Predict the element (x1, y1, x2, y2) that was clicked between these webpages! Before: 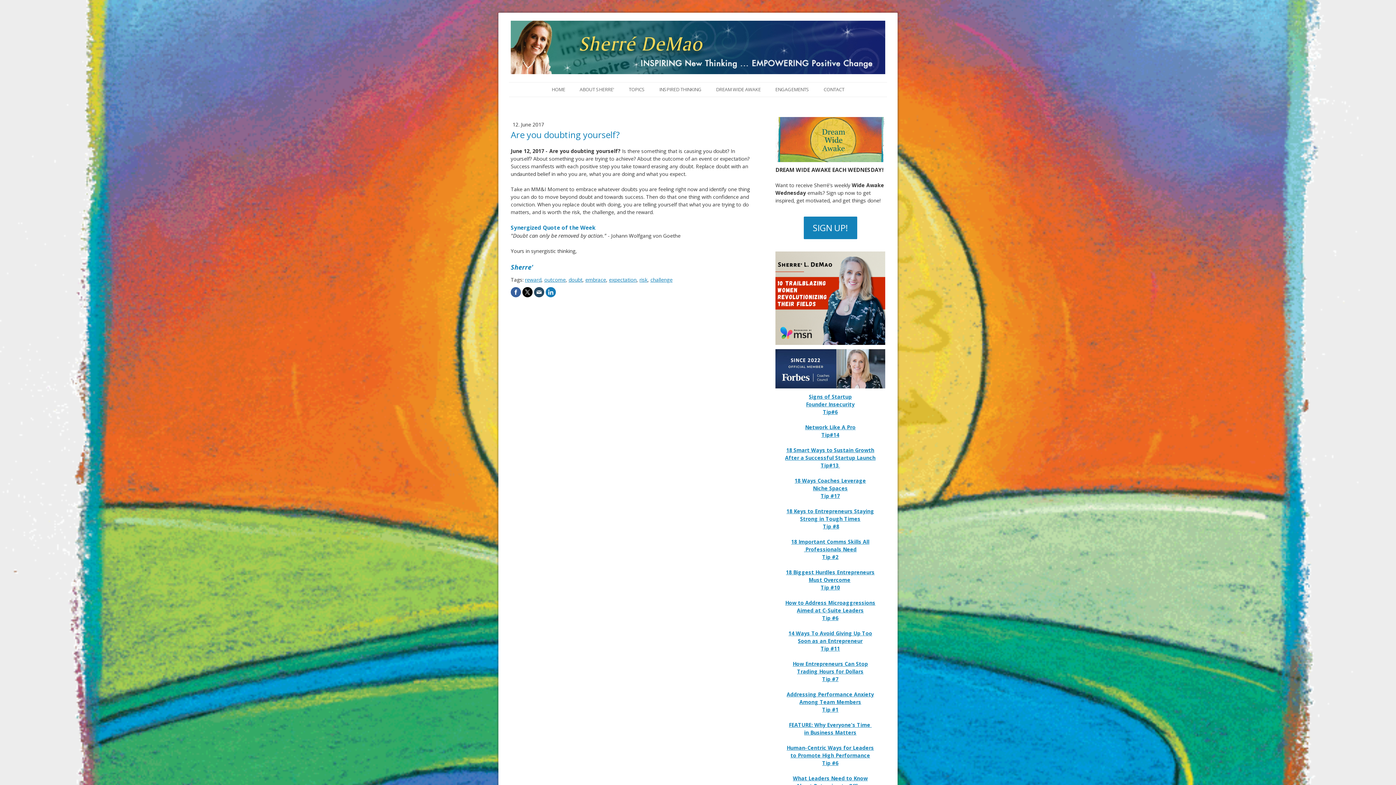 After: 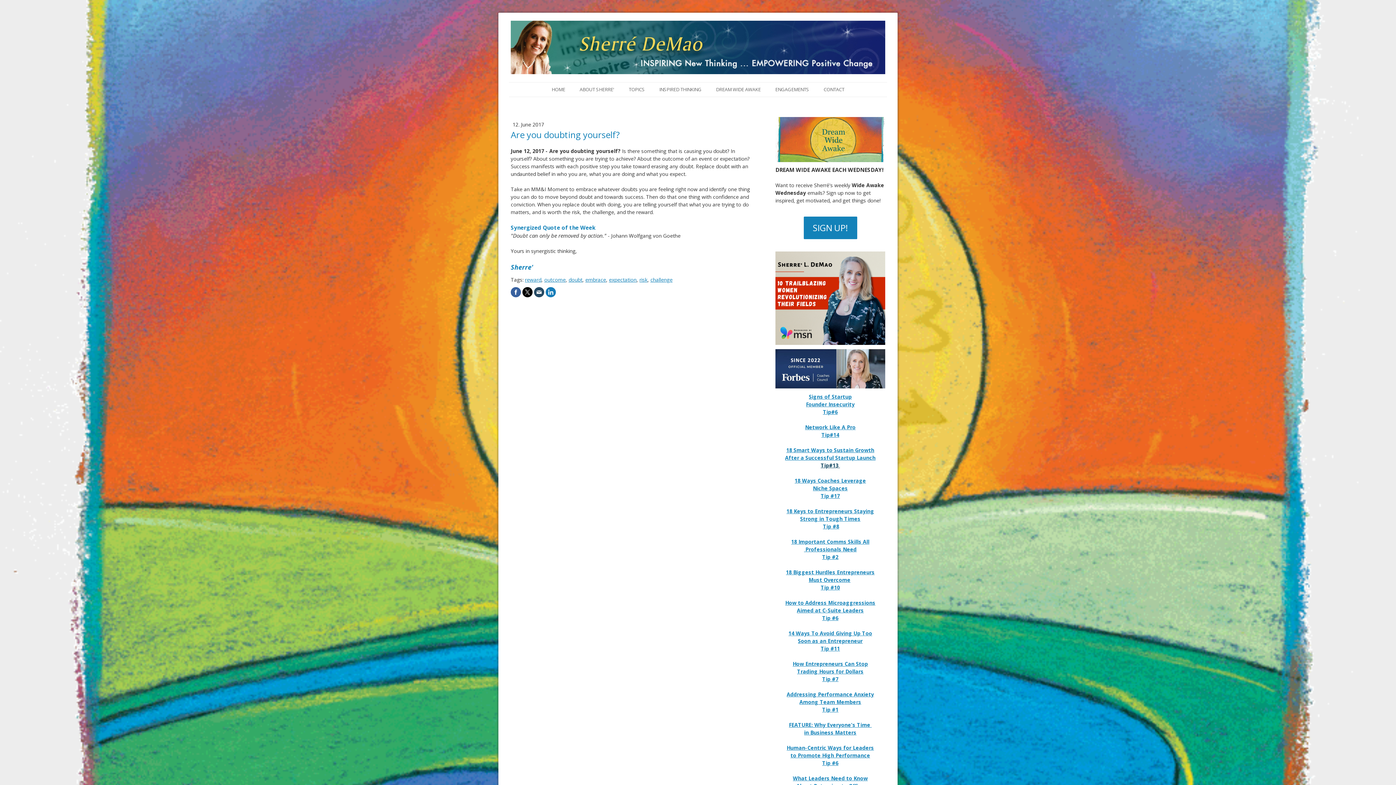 Action: label: Tip#13  bbox: (820, 462, 840, 469)